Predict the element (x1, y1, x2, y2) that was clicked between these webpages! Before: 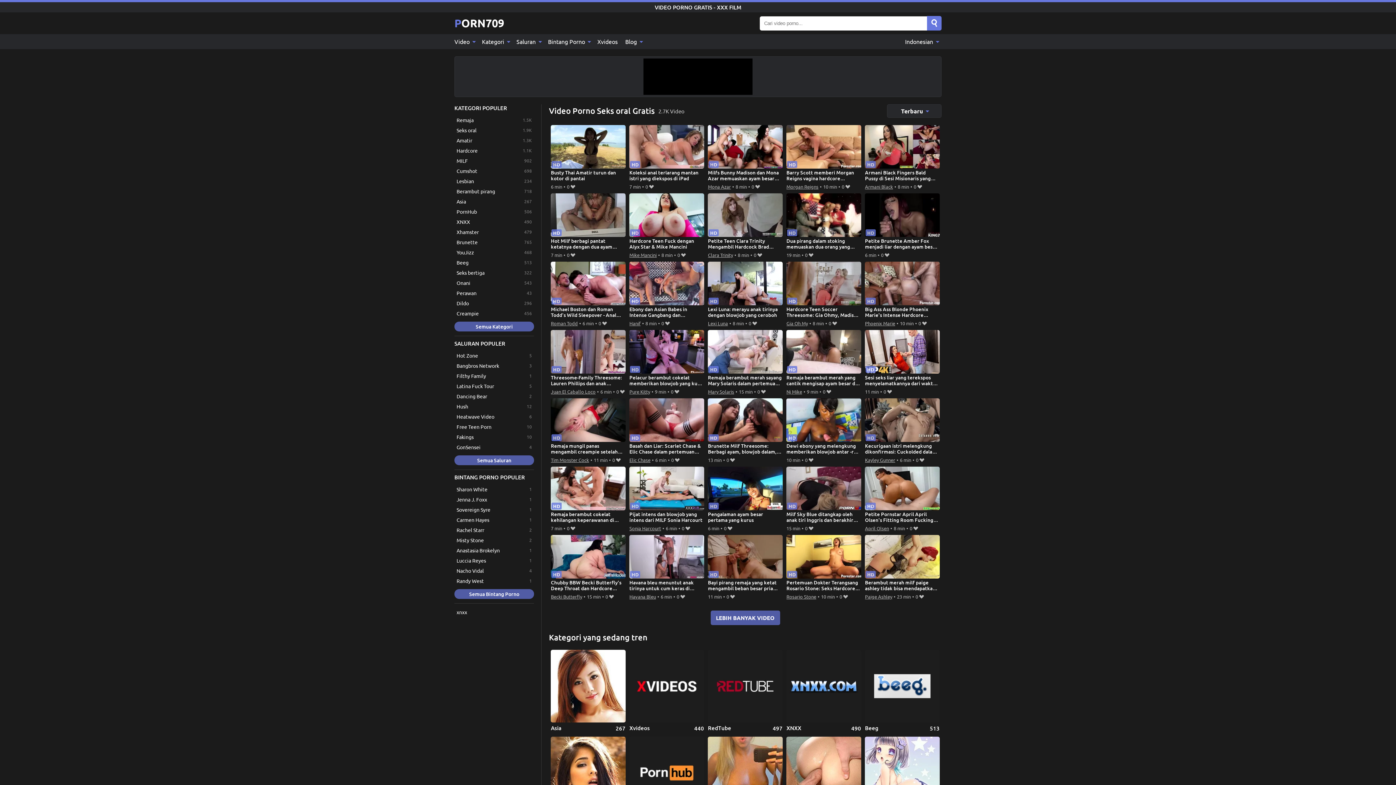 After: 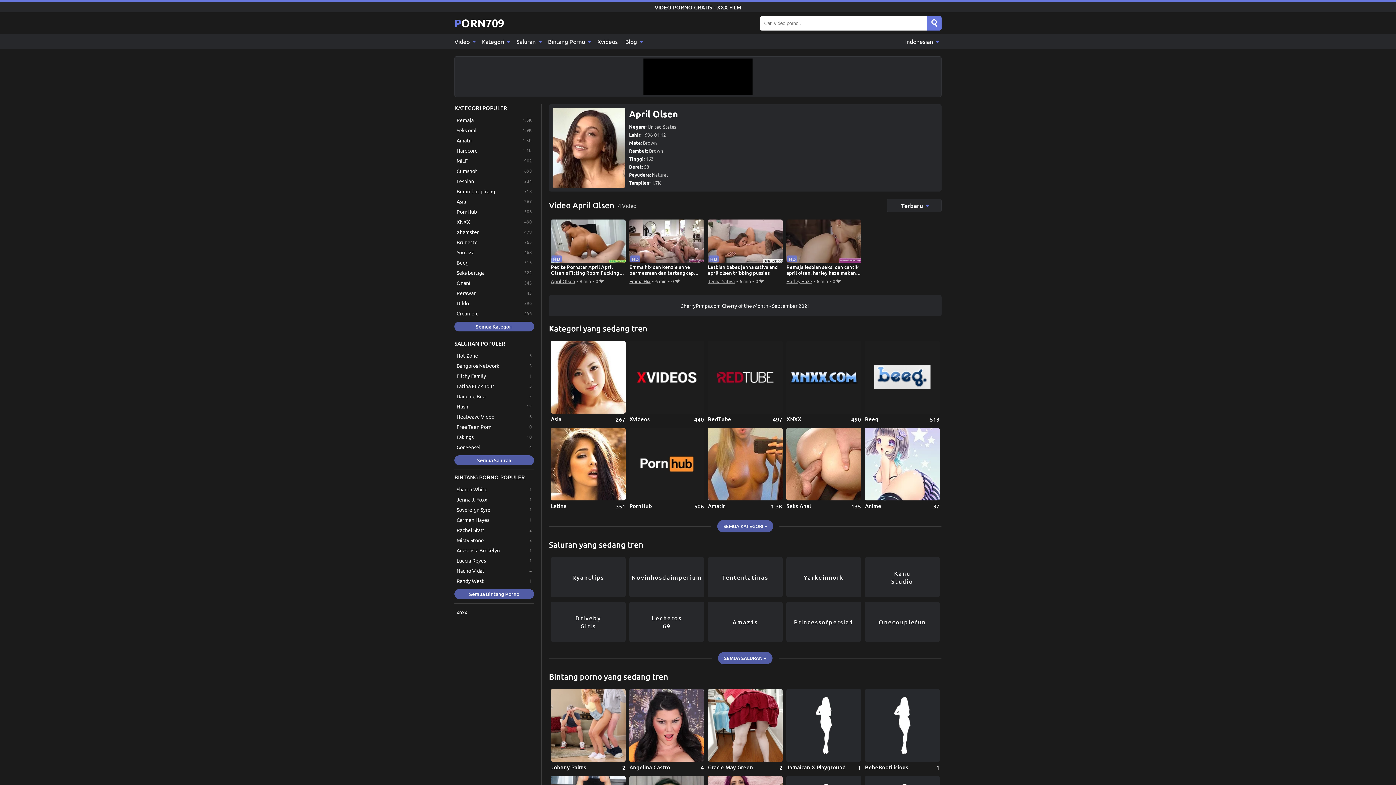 Action: bbox: (865, 524, 889, 532) label: April Olsen